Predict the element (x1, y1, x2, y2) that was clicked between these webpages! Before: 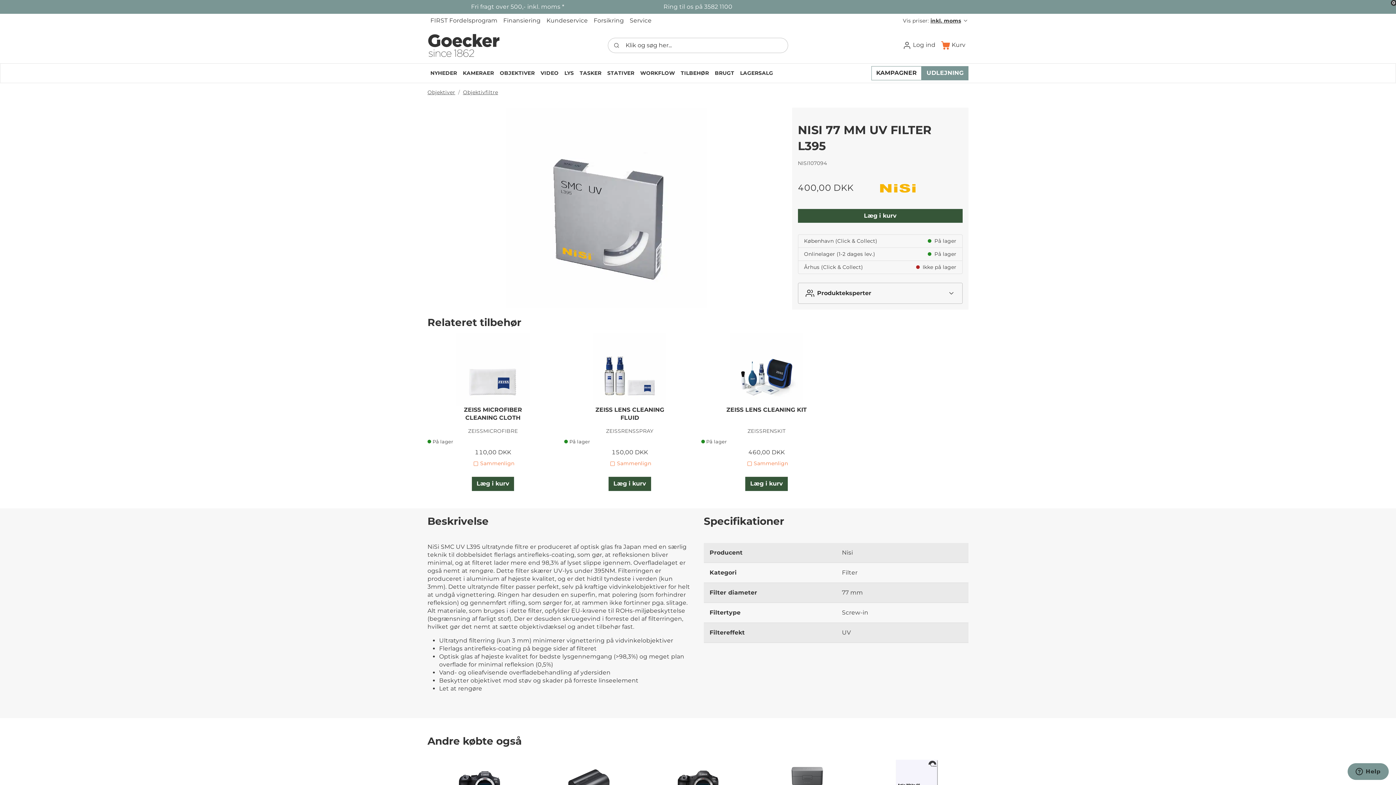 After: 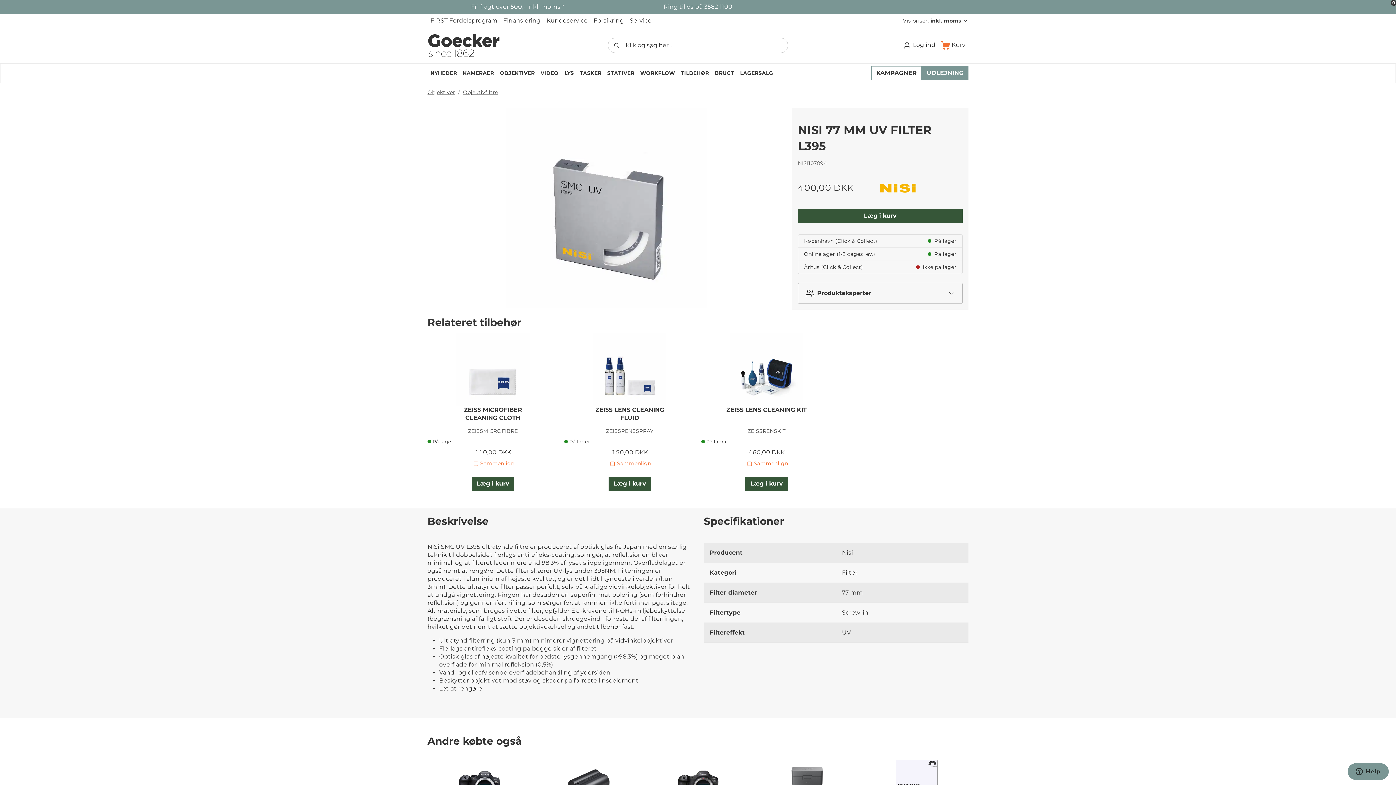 Action: label: TILBEHØR bbox: (678, 66, 712, 79)